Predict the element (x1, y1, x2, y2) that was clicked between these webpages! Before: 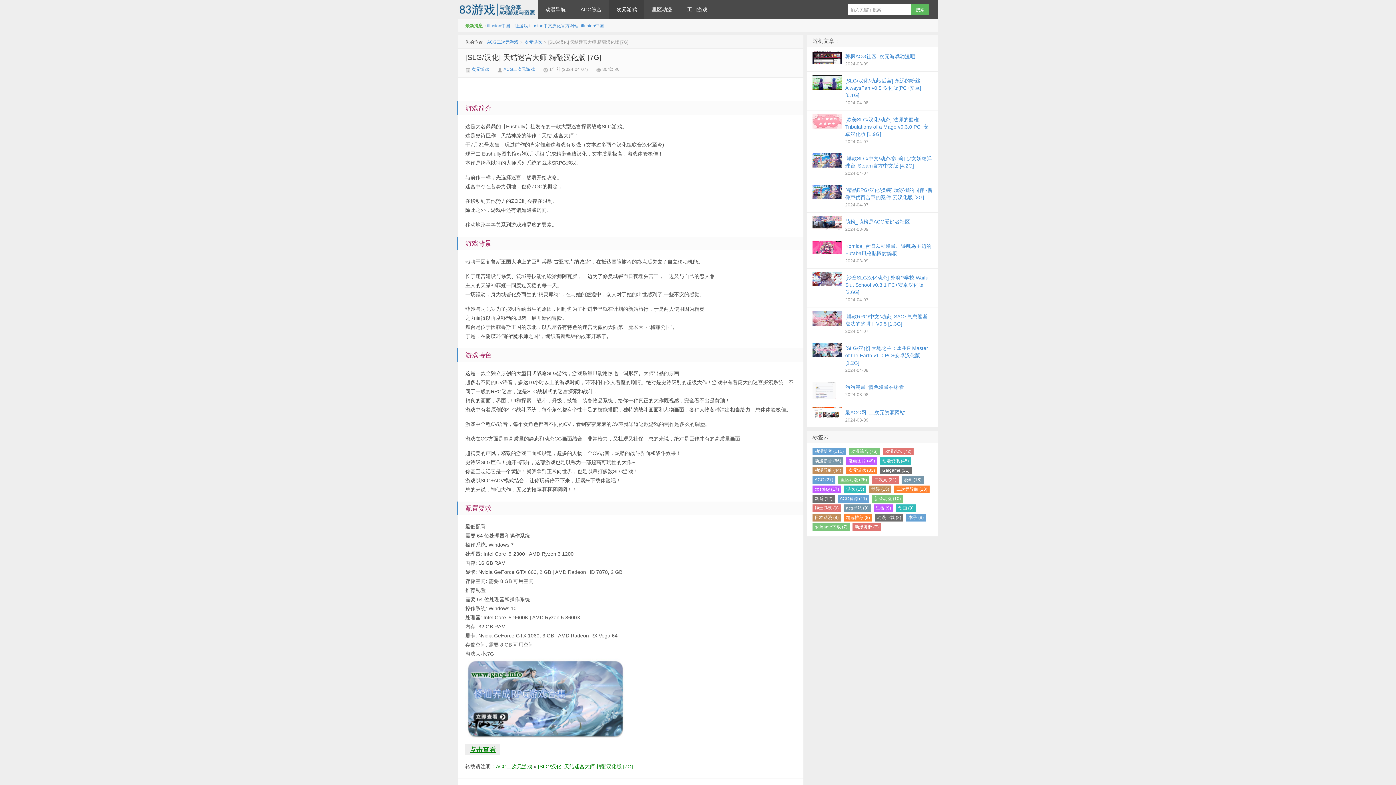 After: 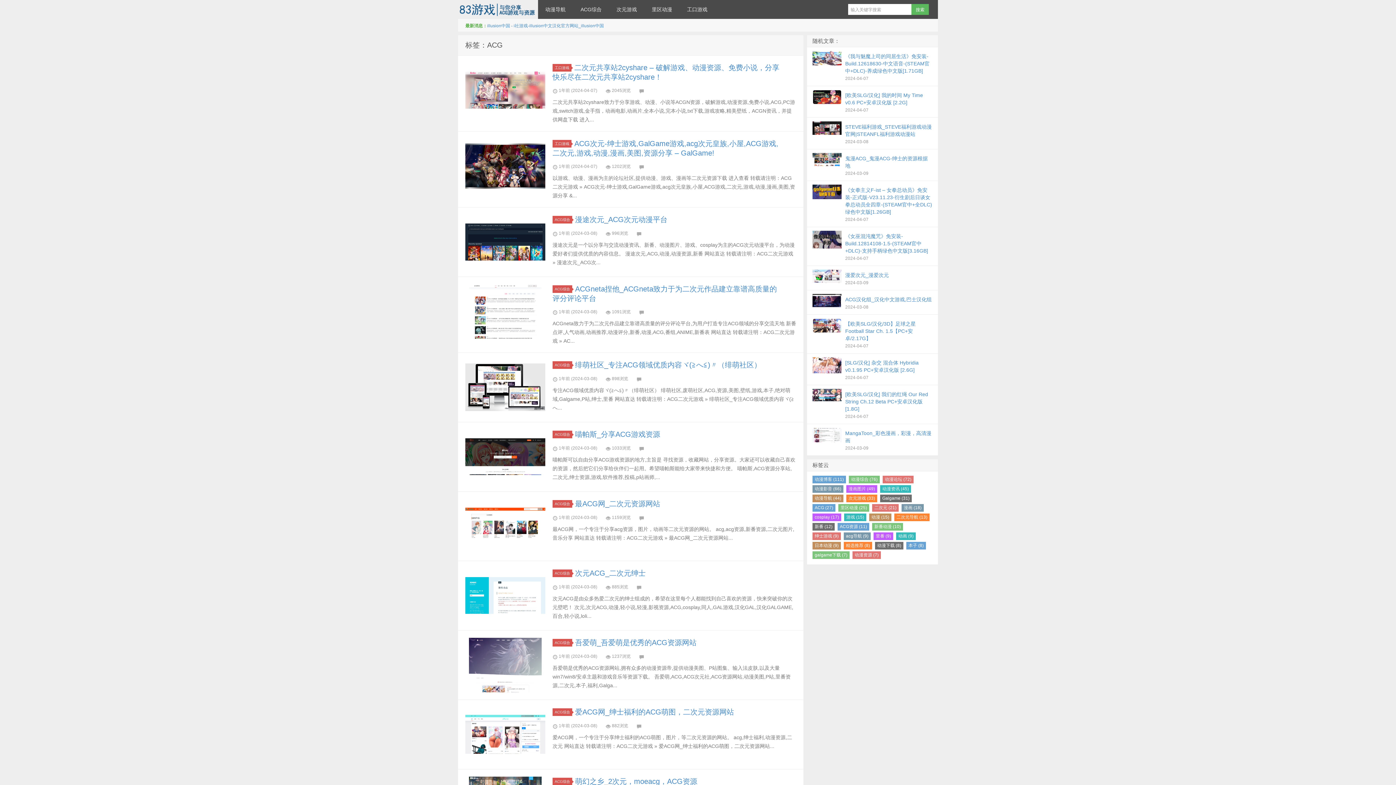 Action: bbox: (812, 476, 835, 484) label: ACG (27)